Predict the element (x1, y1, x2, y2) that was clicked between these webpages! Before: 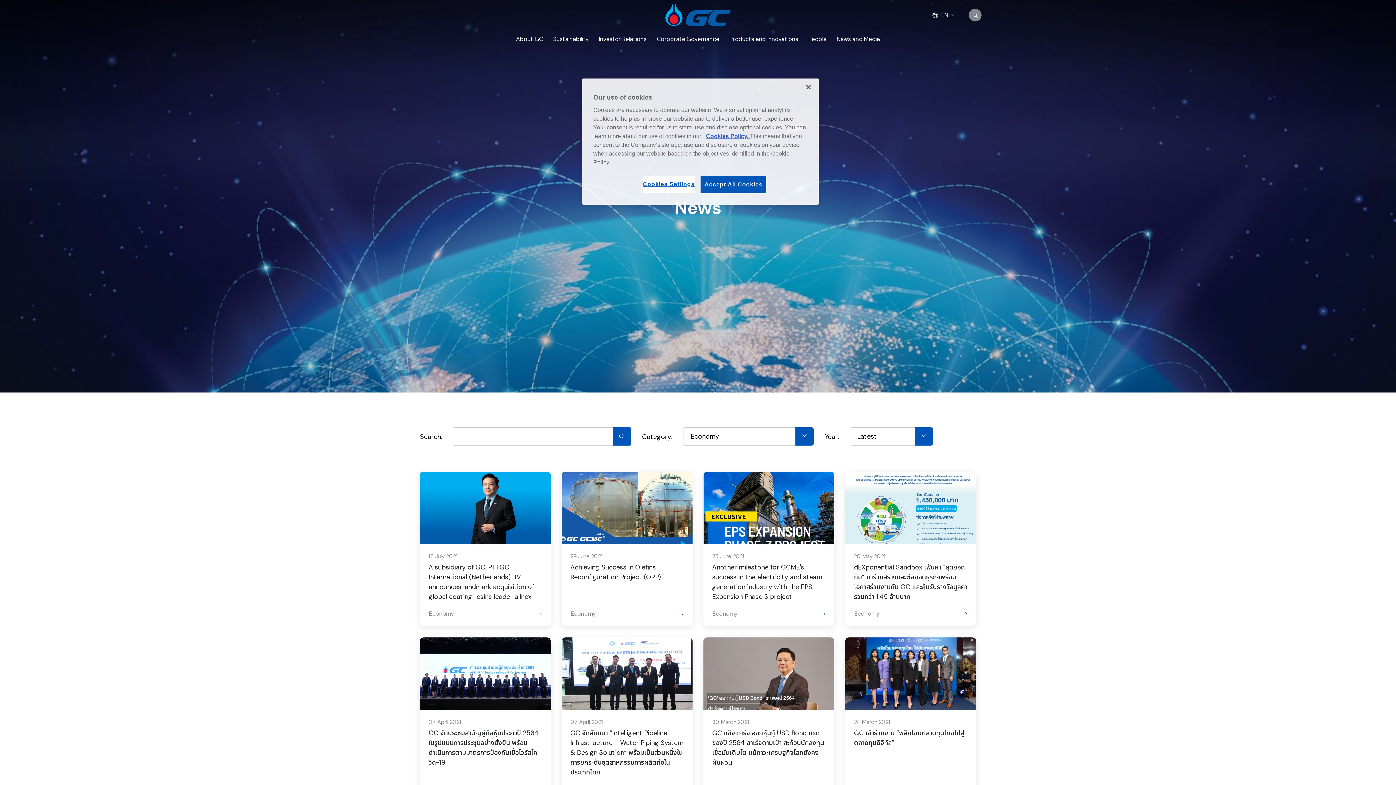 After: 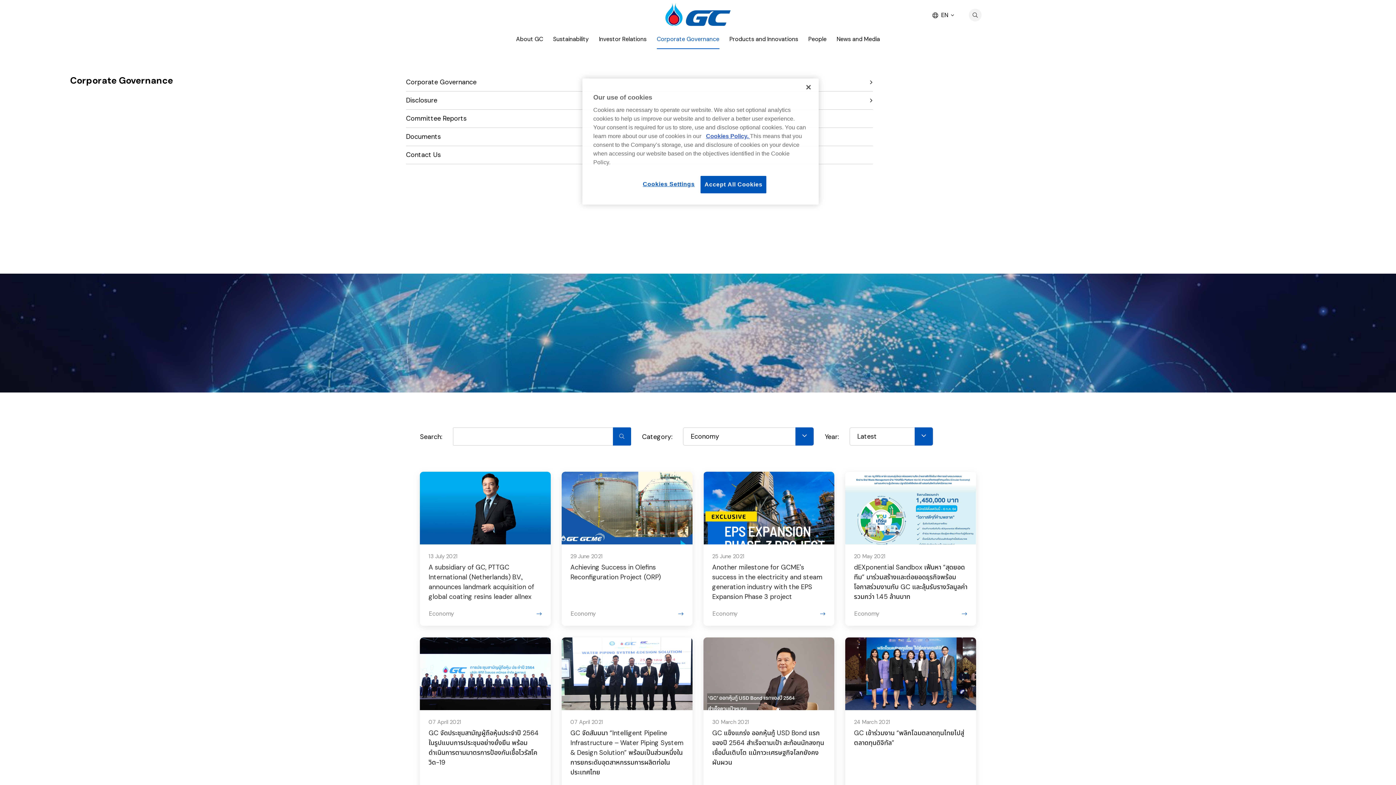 Action: label: Corporate Governance bbox: (656, 29, 719, 49)